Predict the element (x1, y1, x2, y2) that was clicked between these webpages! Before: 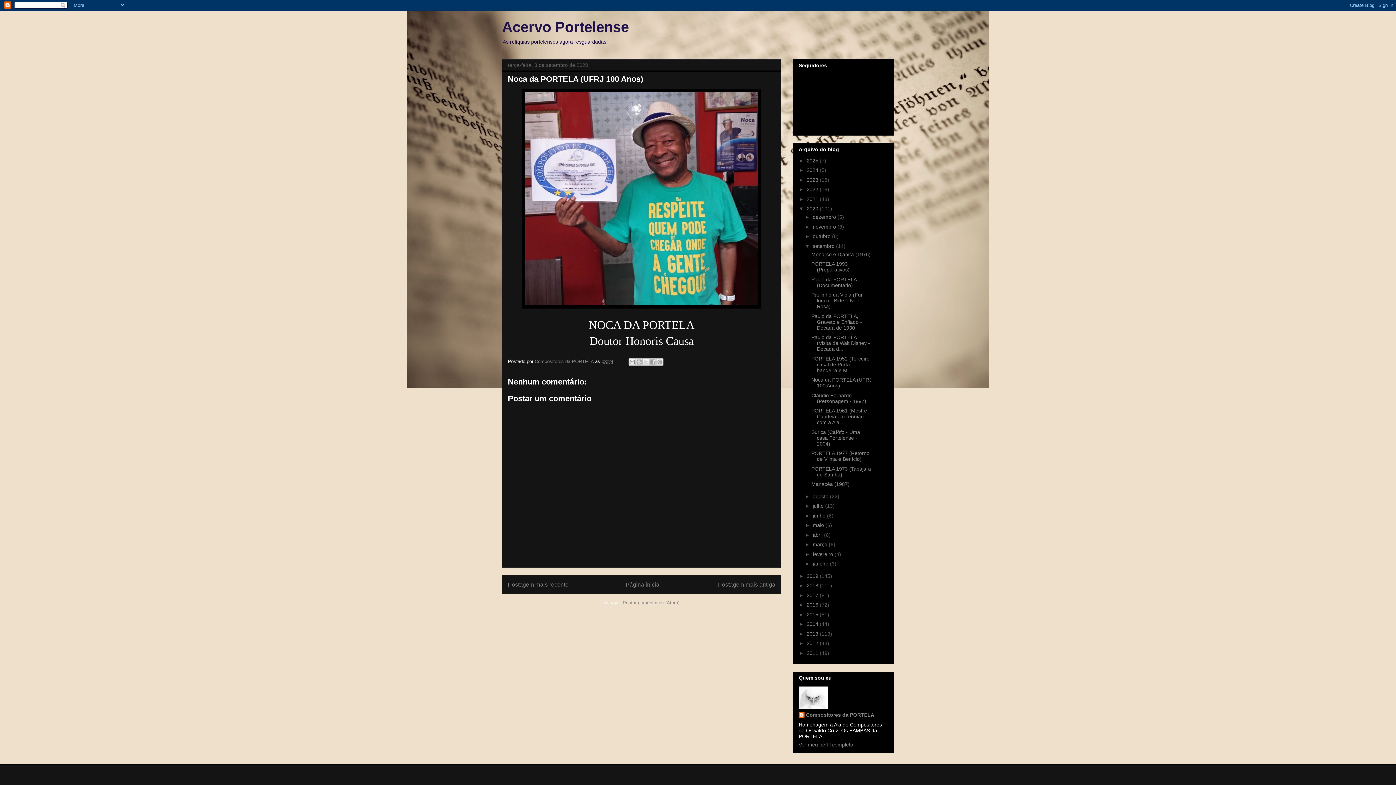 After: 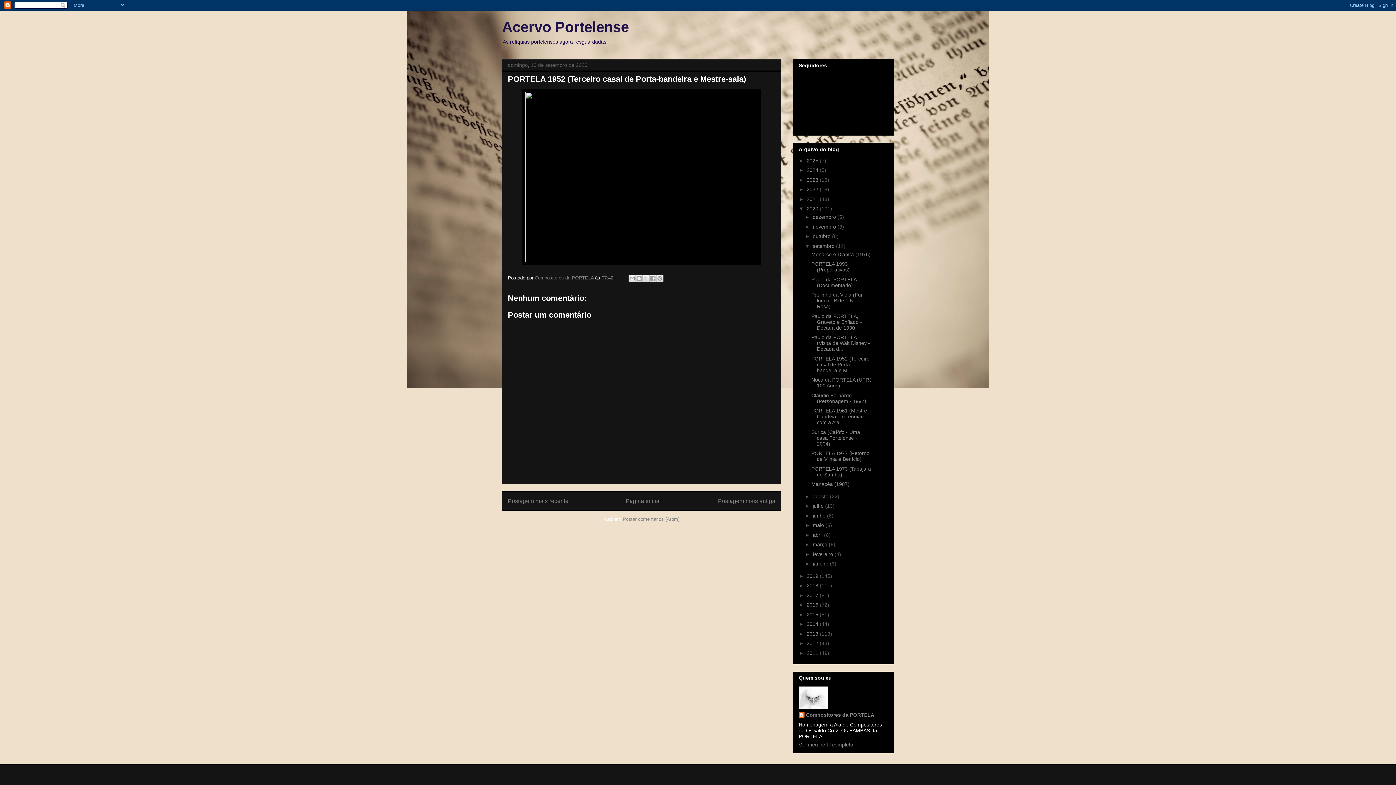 Action: label: PORTELA 1952 (Terceiro casal de Porta-bandeira e M... bbox: (811, 355, 869, 373)